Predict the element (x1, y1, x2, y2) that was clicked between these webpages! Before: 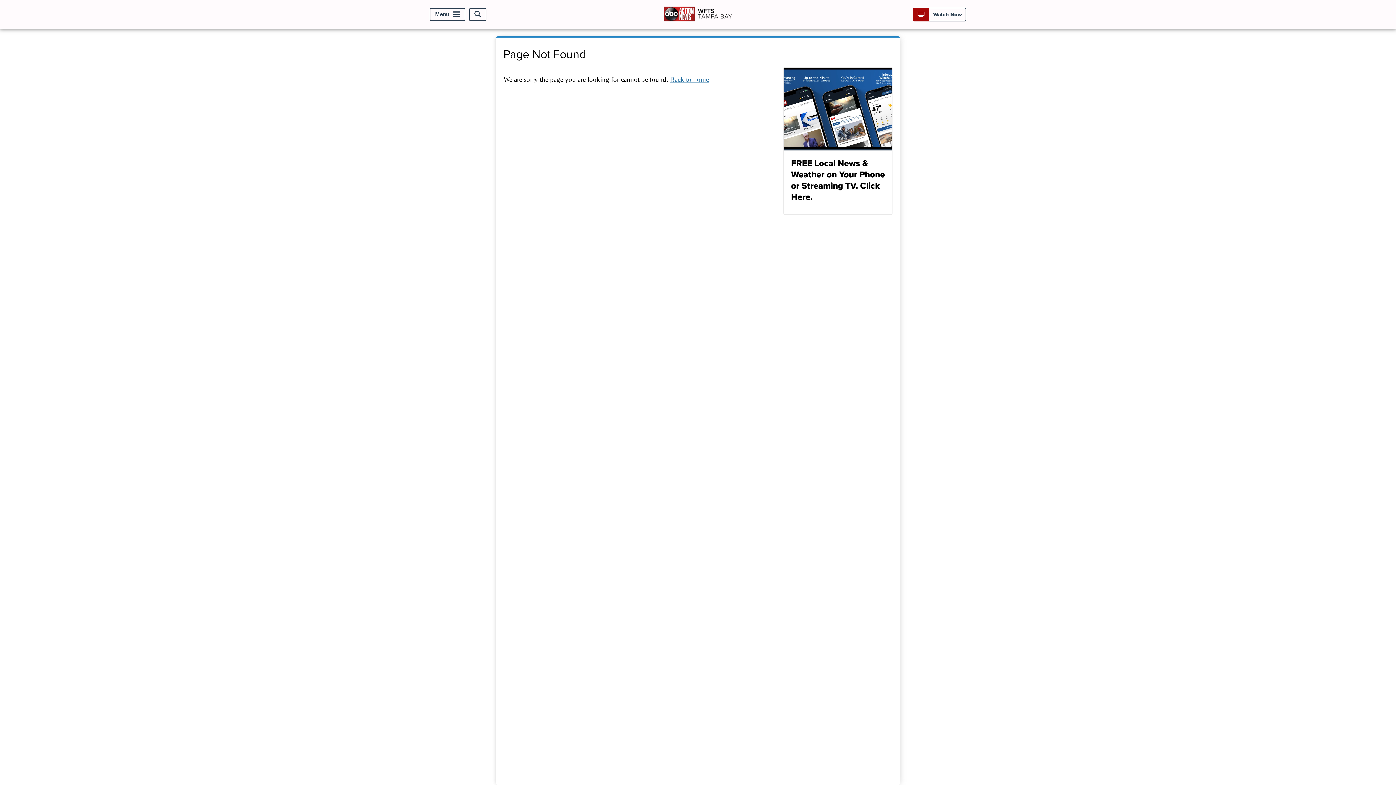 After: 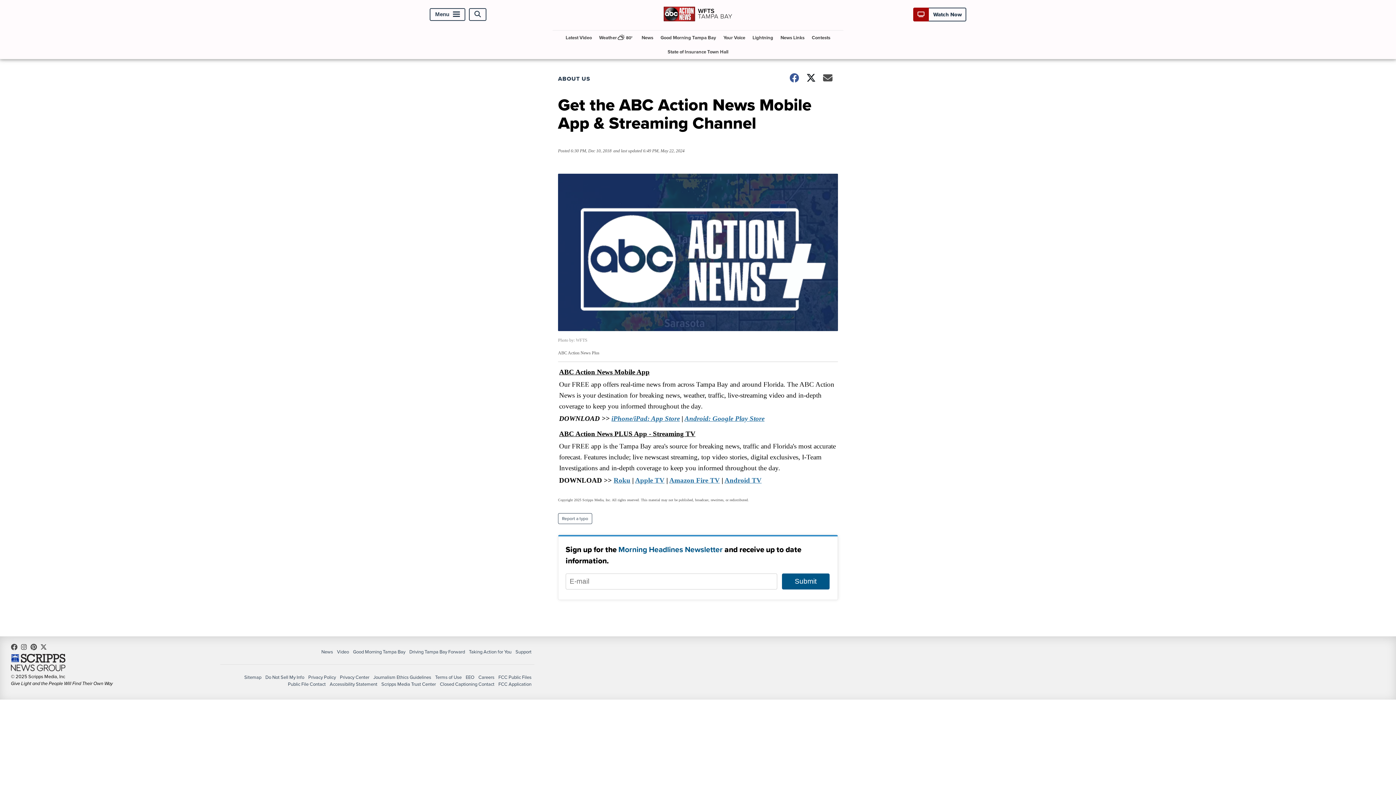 Action: label: FREE Local News & Weather on Your Phone or Streaming TV. Click Here. bbox: (783, 67, 892, 214)